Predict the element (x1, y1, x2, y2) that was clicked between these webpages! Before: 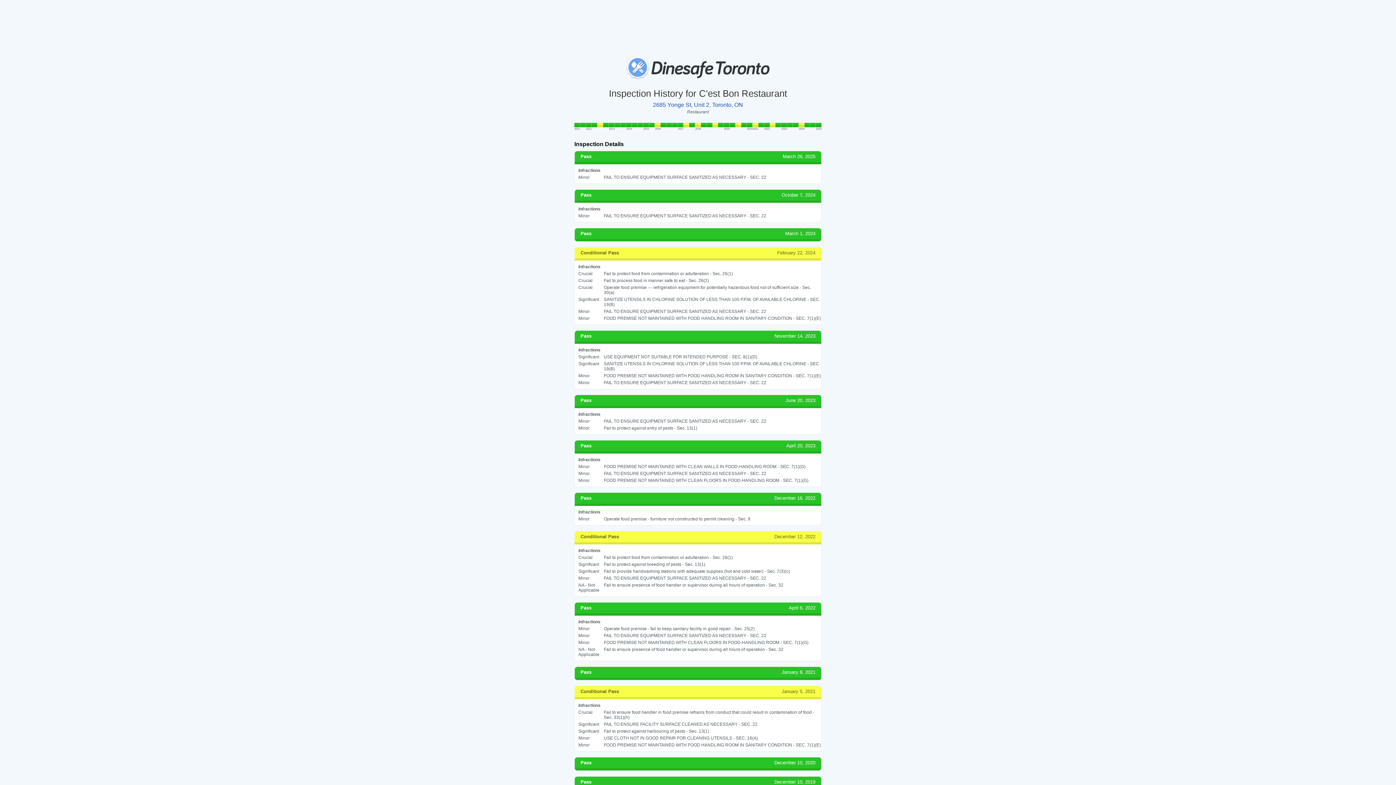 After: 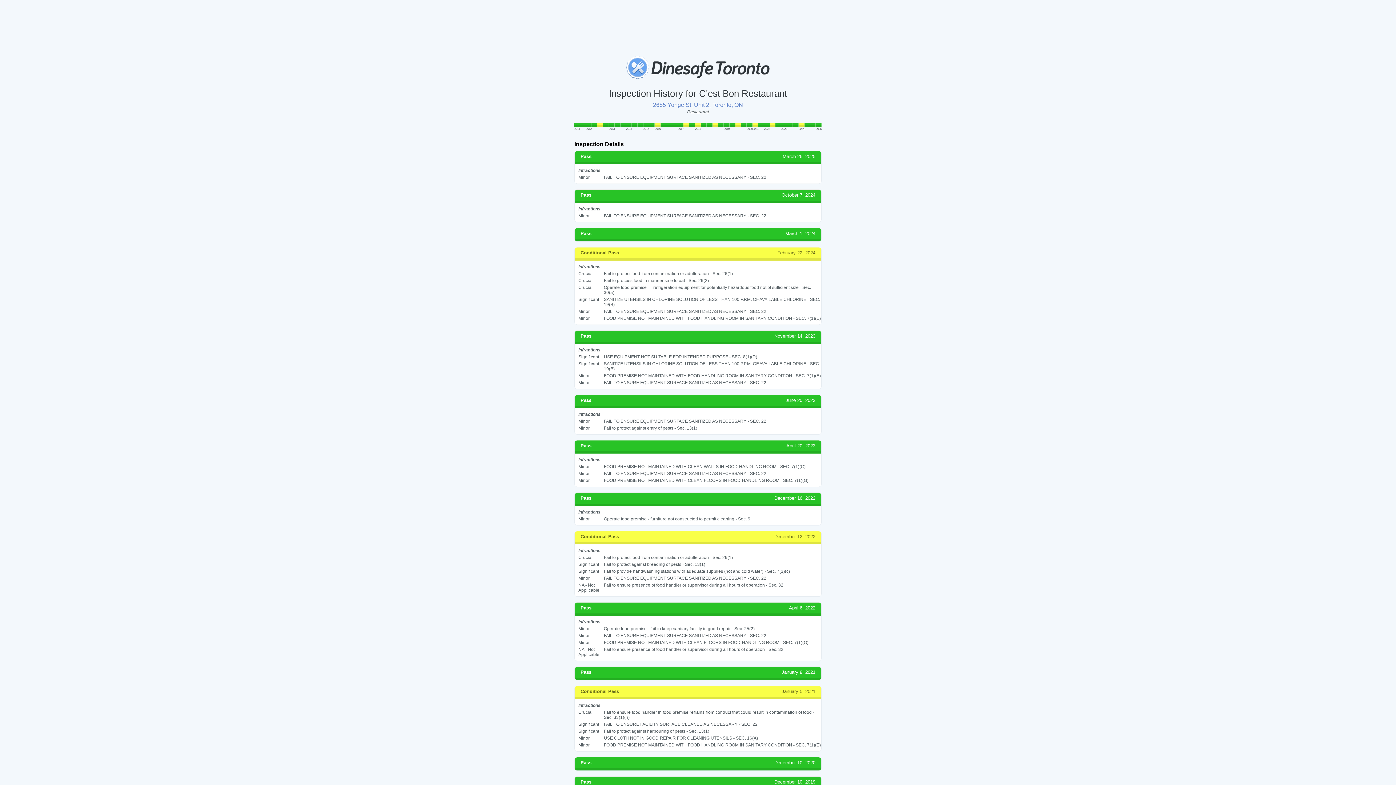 Action: bbox: (653, 101, 743, 108) label: 2685 Yonge St, Unit 2, Toronto, ON